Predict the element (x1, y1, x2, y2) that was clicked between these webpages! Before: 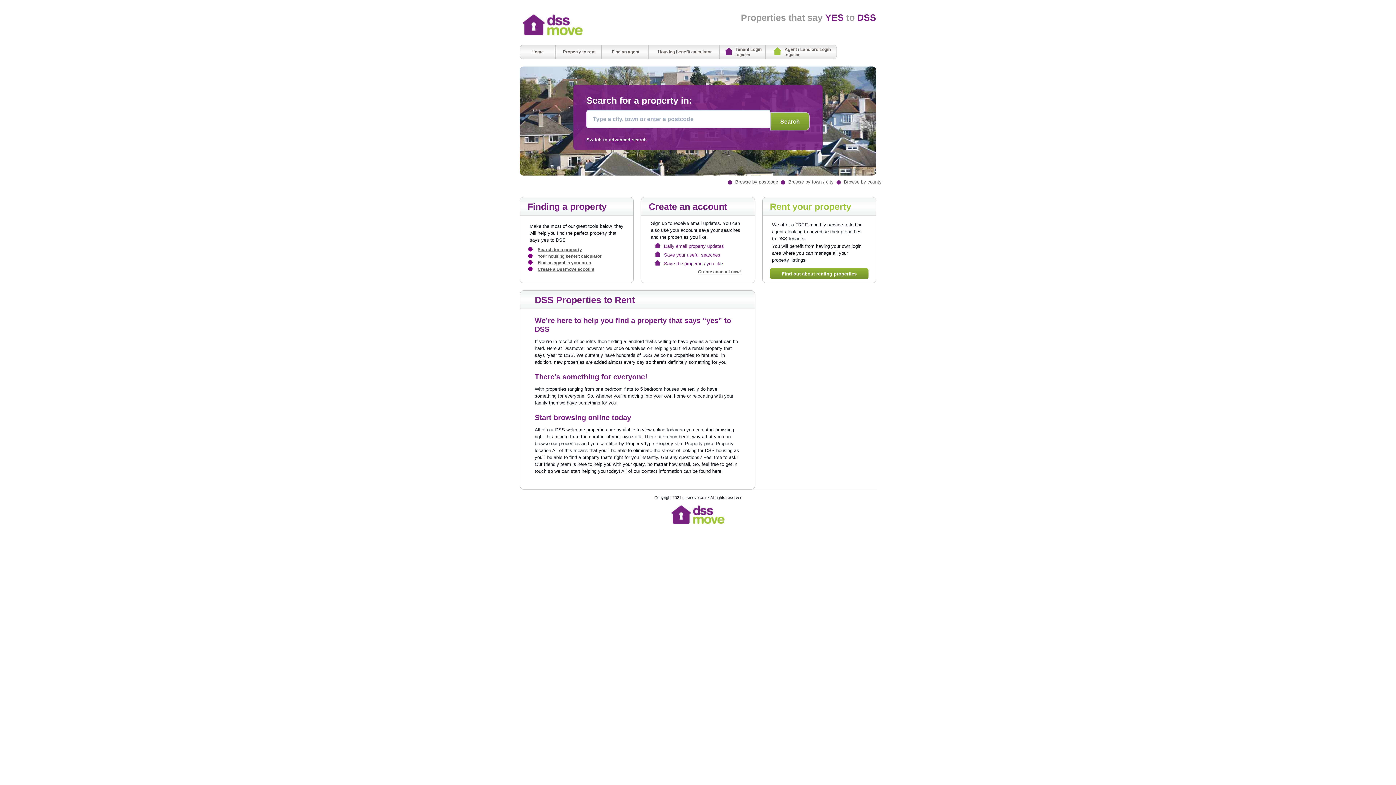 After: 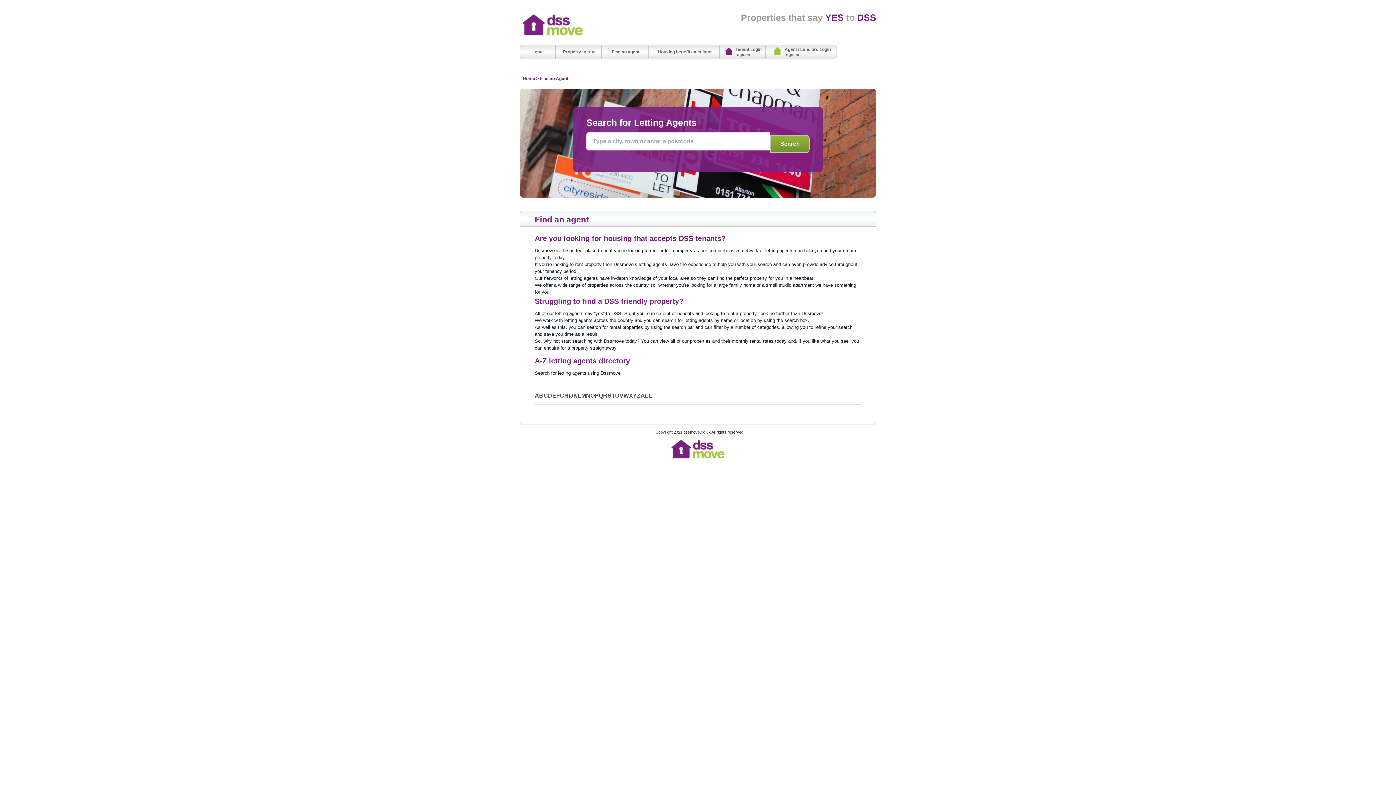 Action: label: Find an agent in your area bbox: (537, 259, 591, 266)